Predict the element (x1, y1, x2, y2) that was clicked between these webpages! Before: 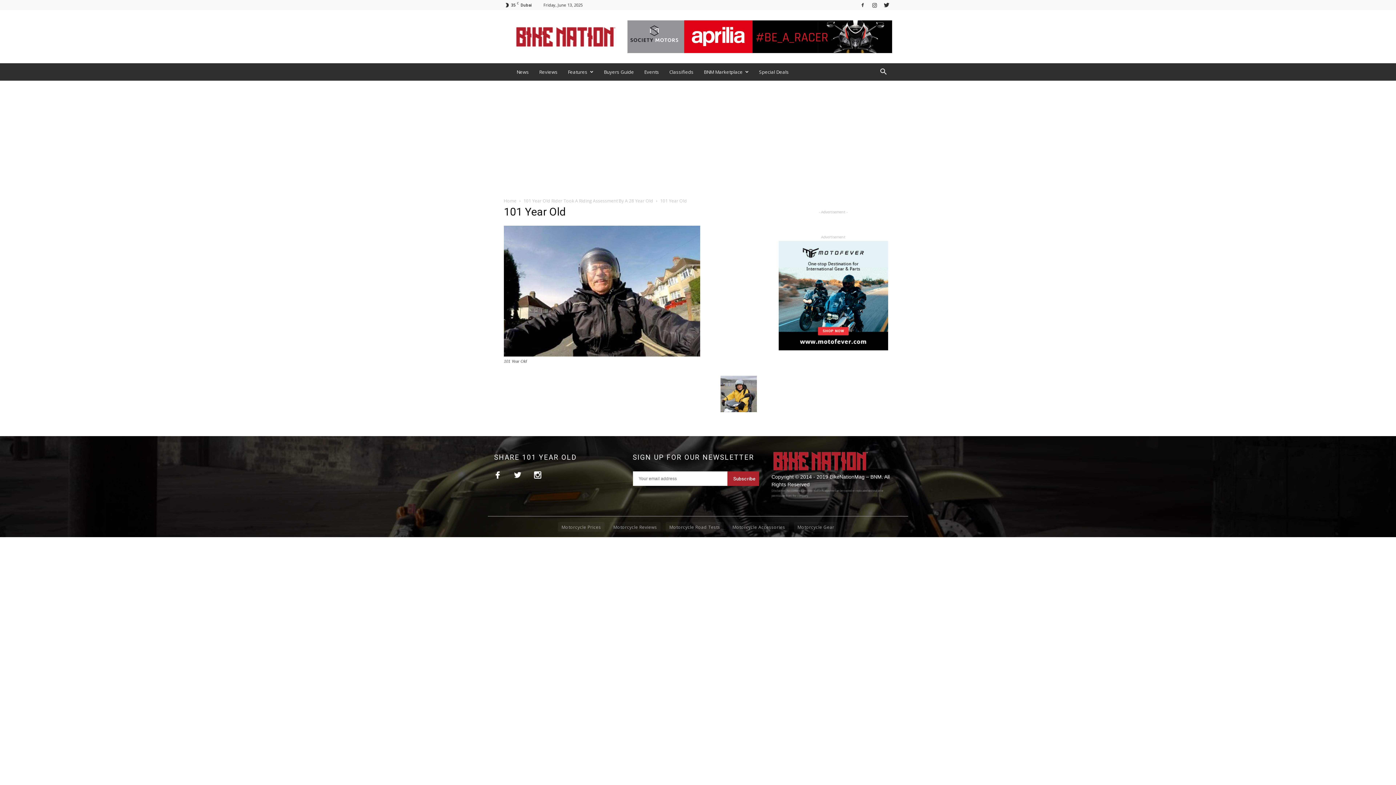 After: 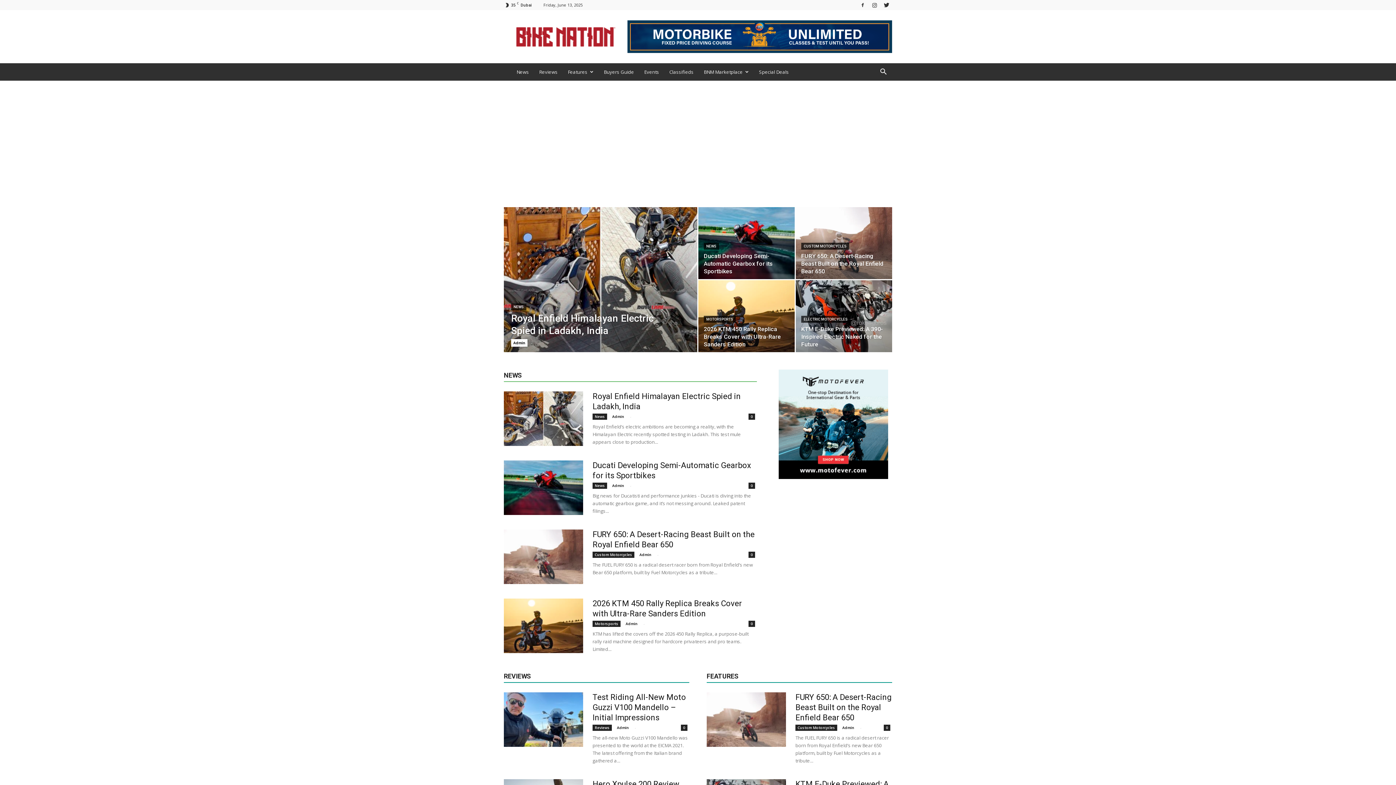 Action: bbox: (771, 466, 869, 472)